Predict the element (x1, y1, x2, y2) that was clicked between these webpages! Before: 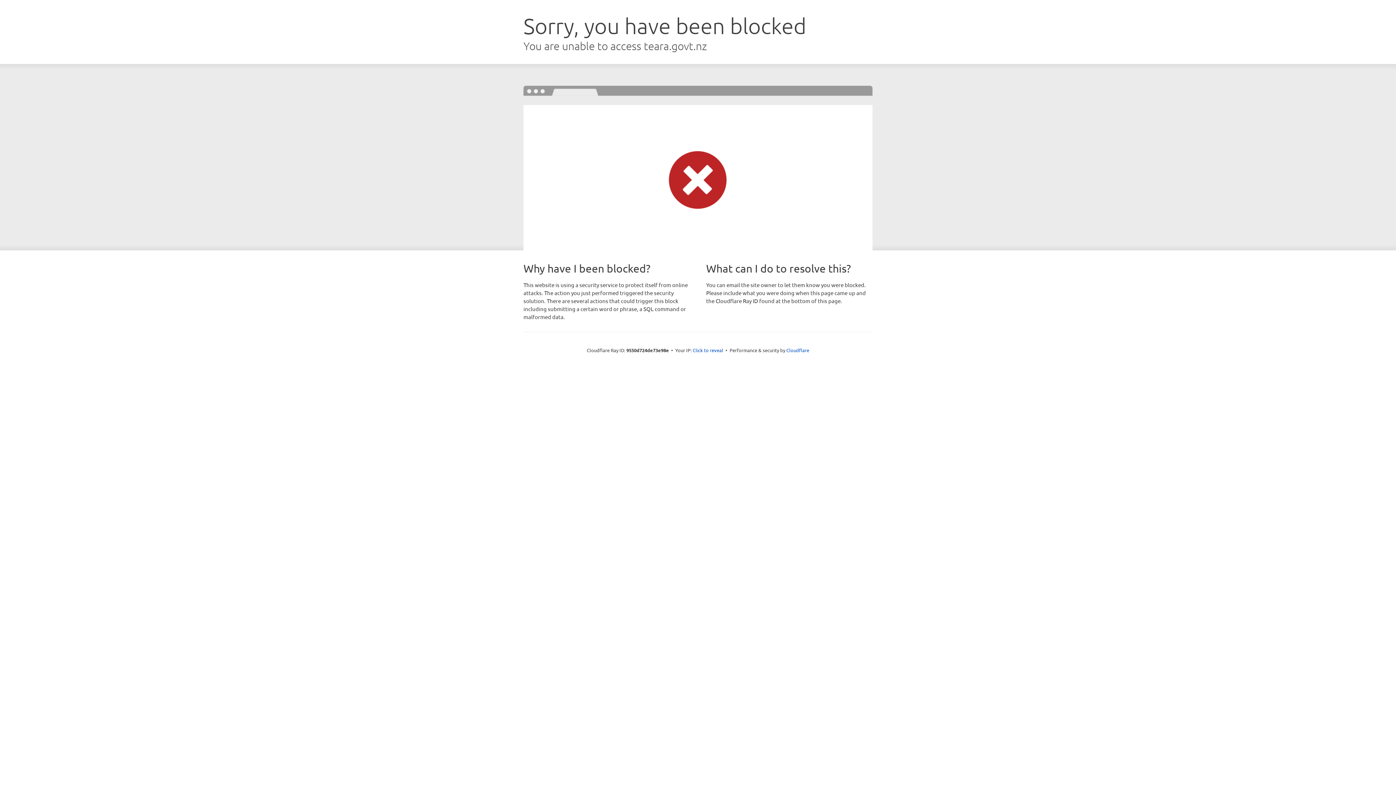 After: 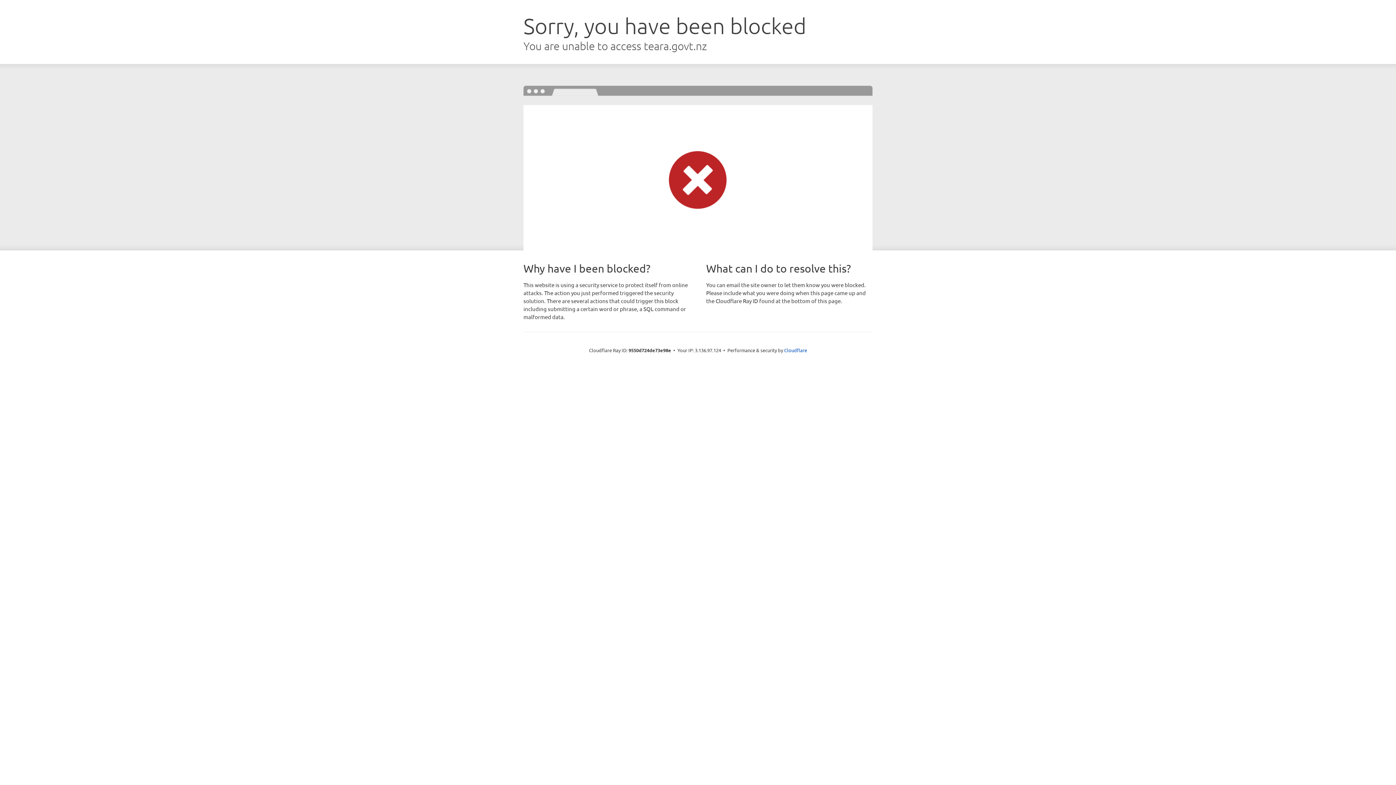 Action: label: Click to reveal bbox: (692, 346, 723, 353)